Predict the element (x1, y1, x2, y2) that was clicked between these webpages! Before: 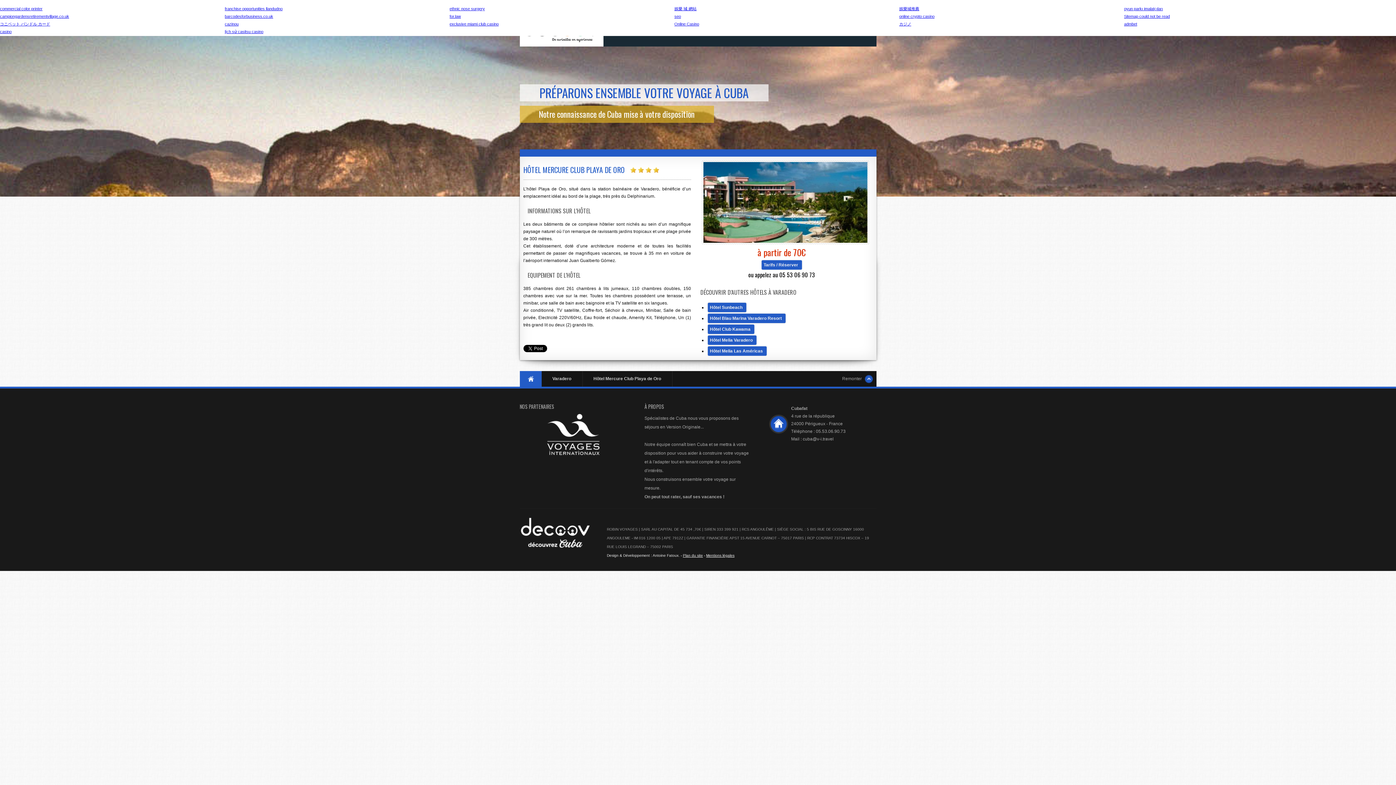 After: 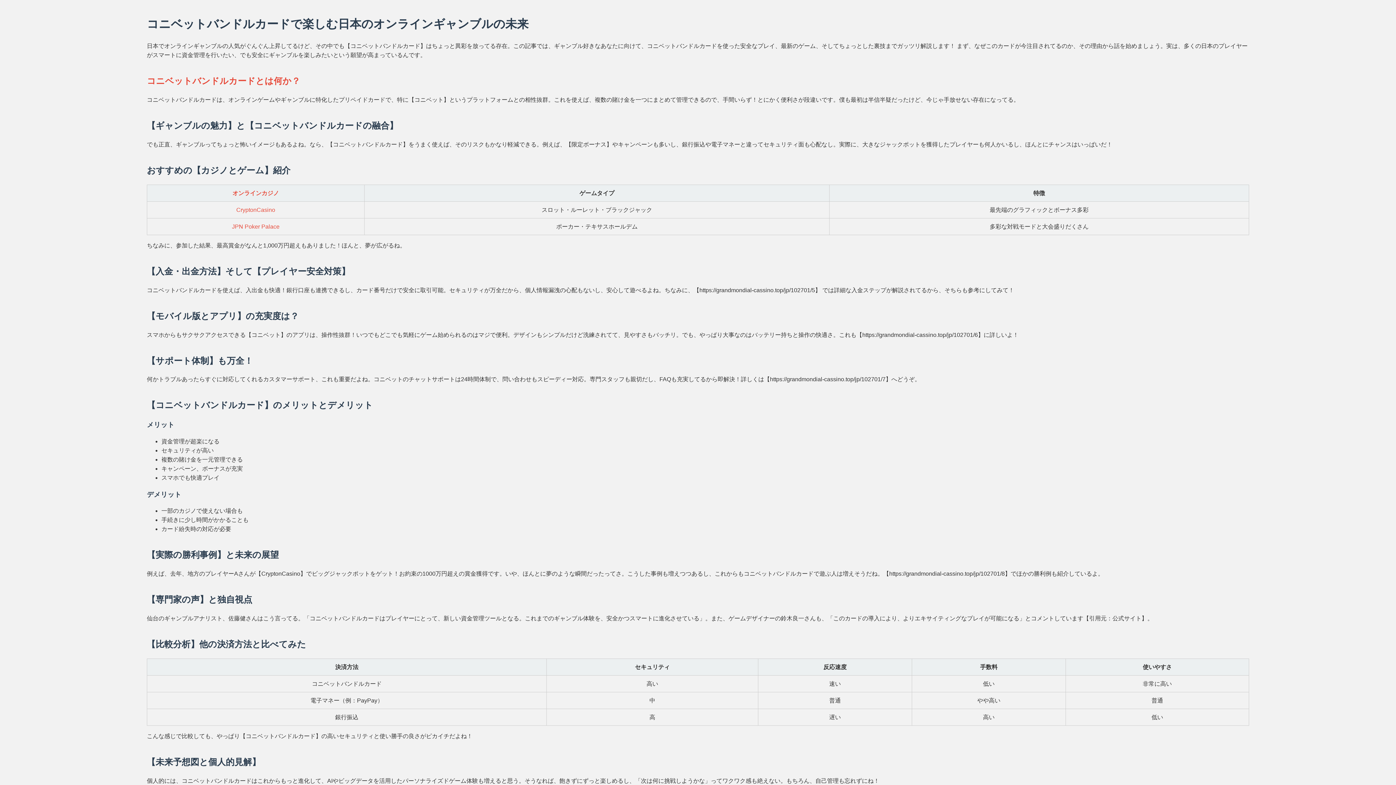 Action: bbox: (0, 21, 50, 26) label: コニベット バンドル カード